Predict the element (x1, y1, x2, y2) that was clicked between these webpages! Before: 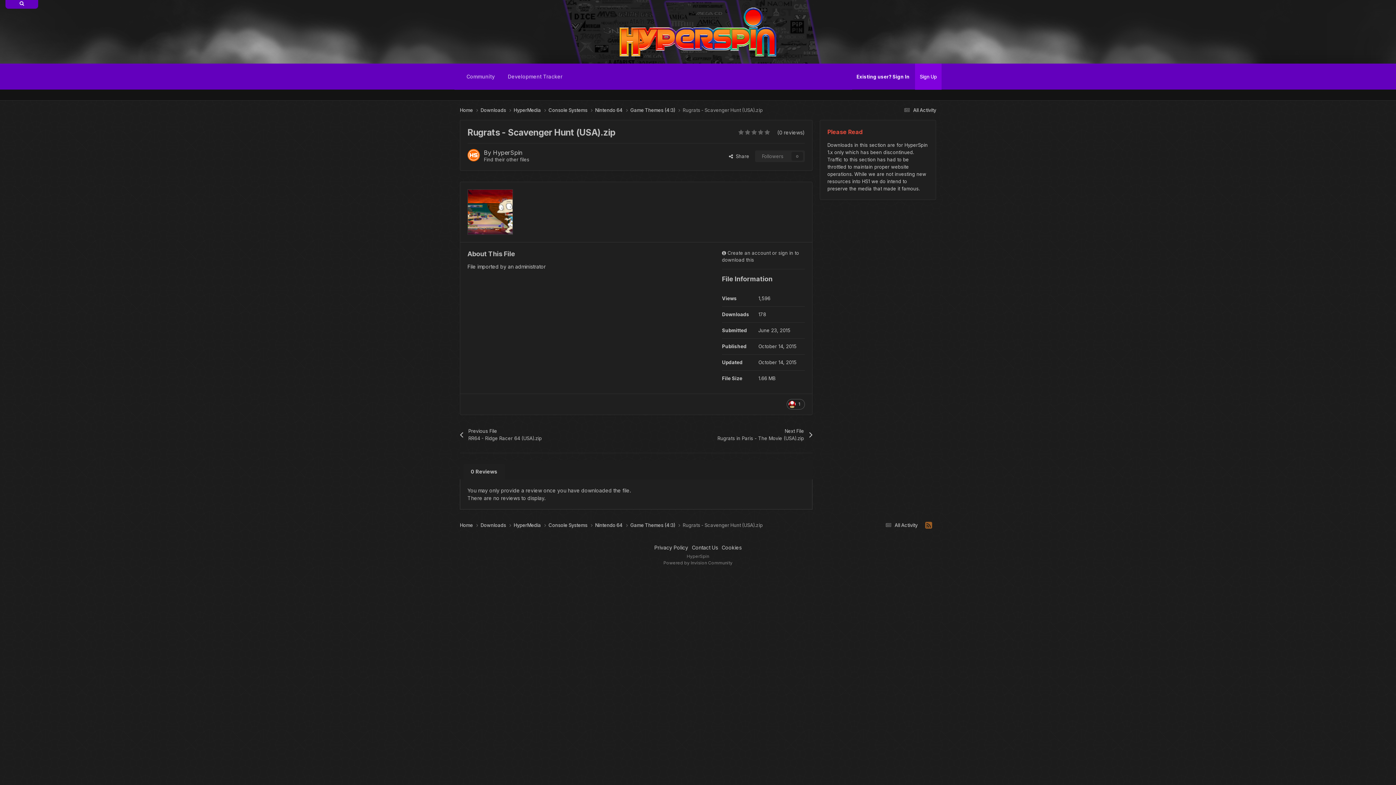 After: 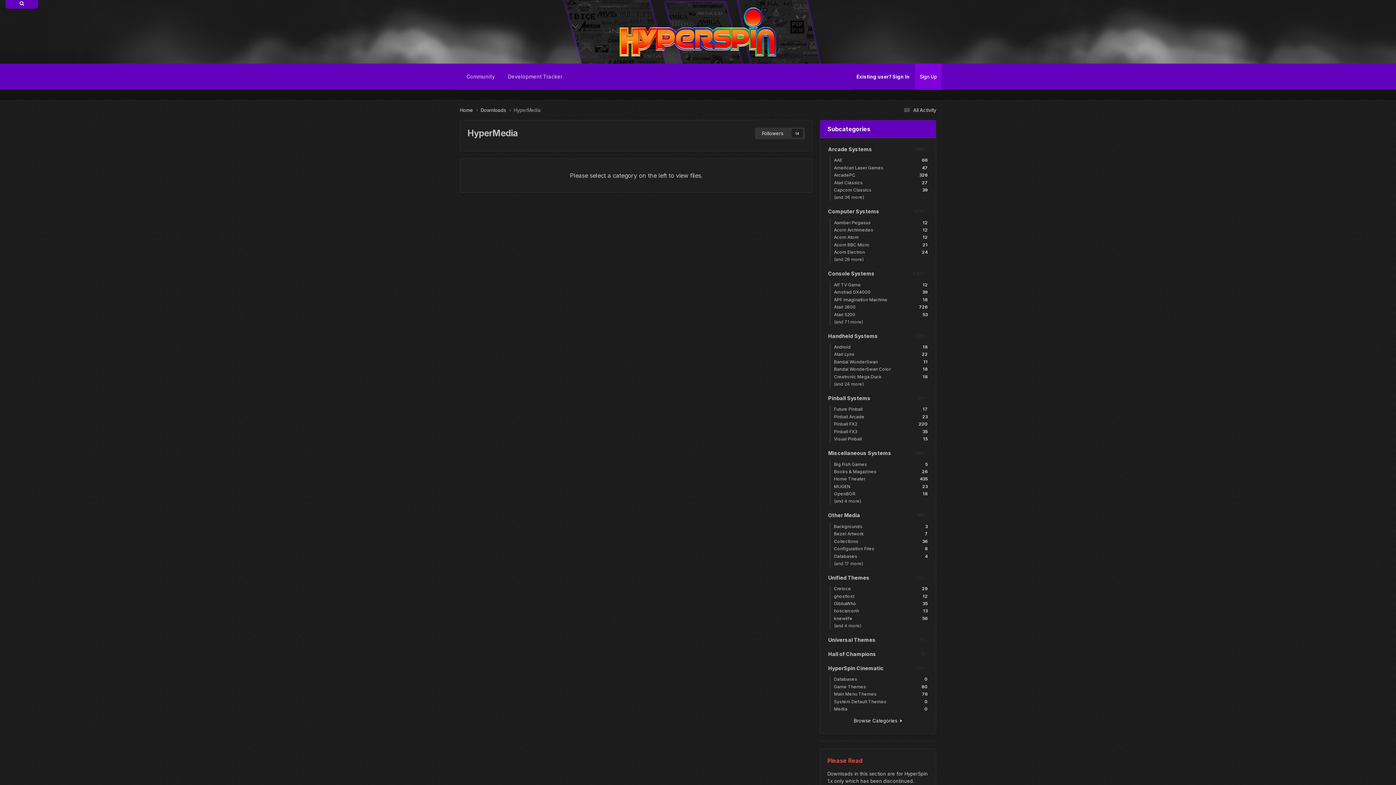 Action: bbox: (513, 522, 548, 528) label: HyperMedia 